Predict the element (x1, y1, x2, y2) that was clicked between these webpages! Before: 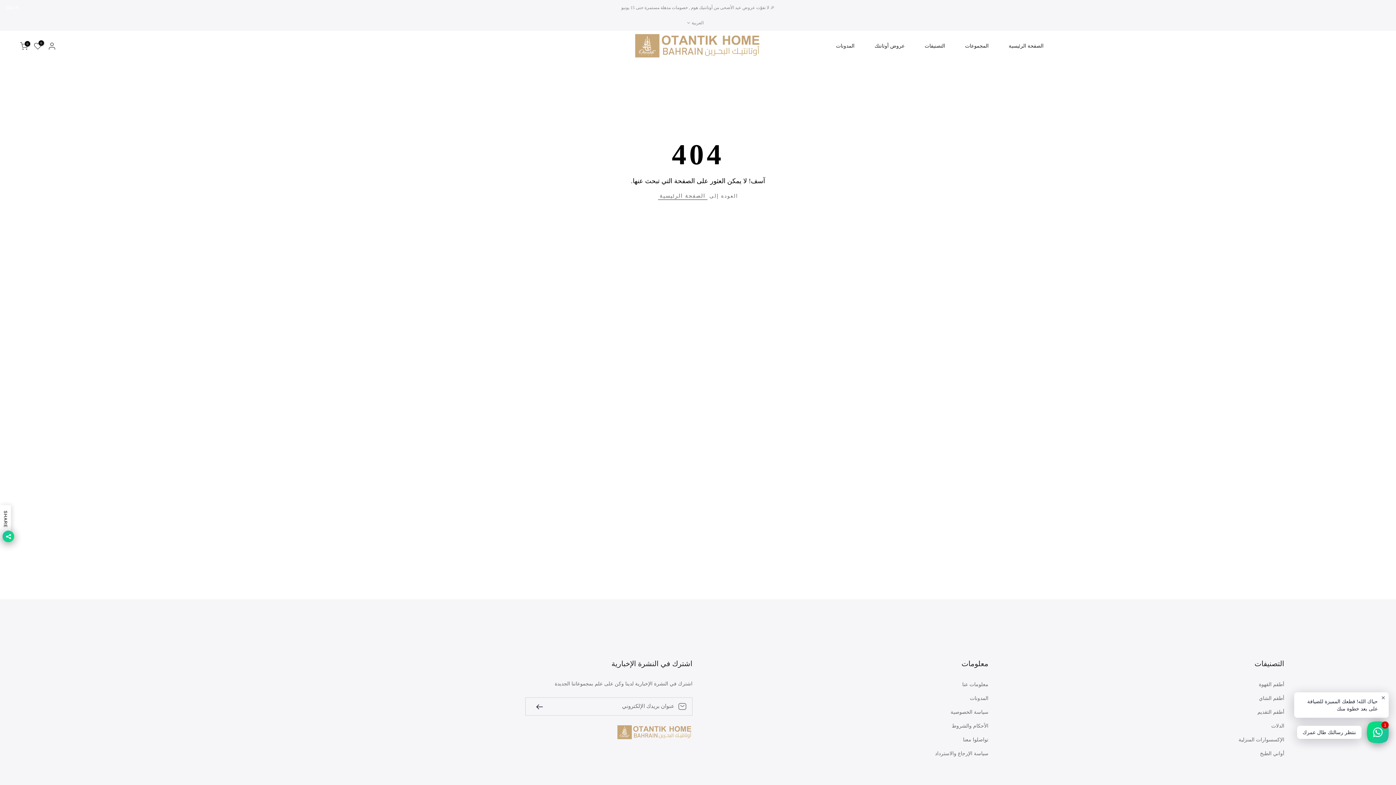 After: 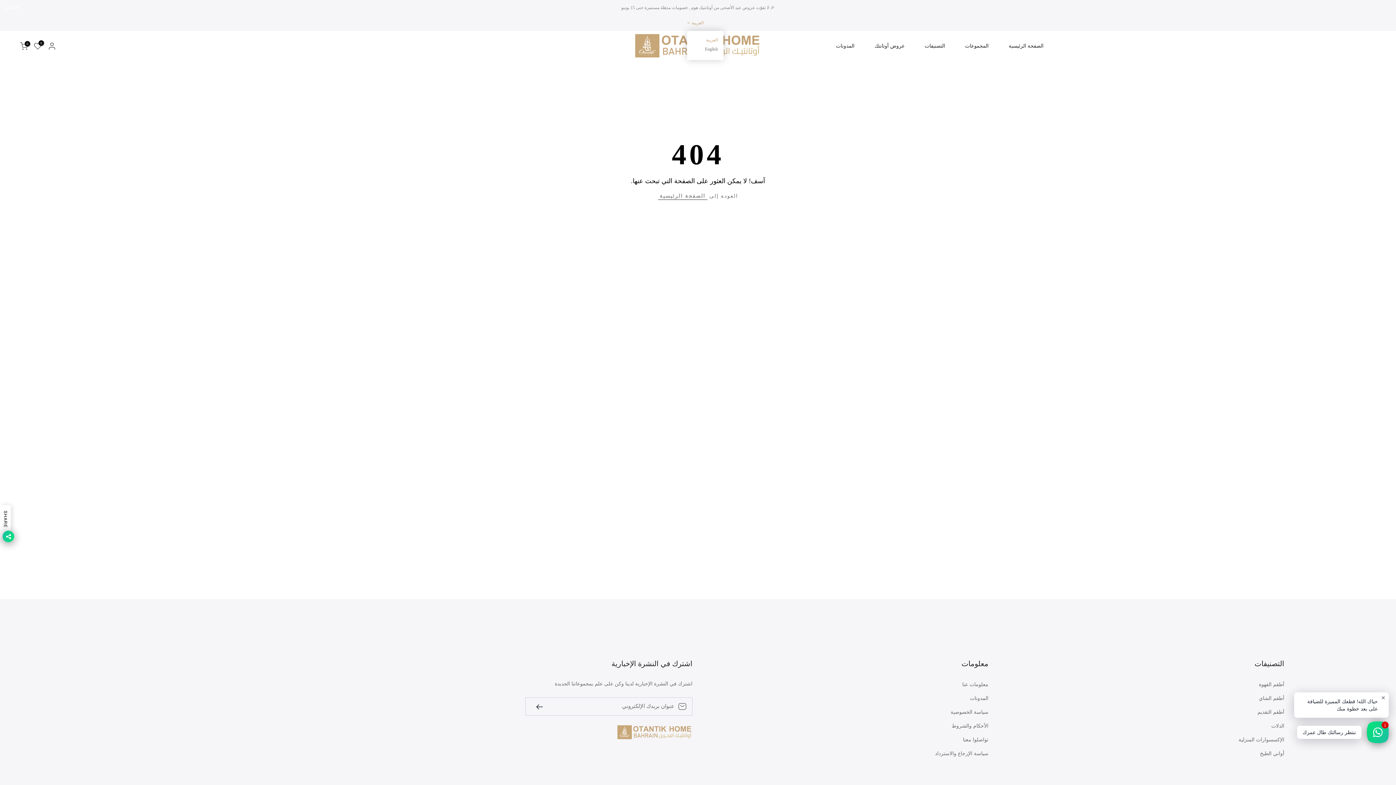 Action: bbox: (687, 19, 703, 26) label: العربية